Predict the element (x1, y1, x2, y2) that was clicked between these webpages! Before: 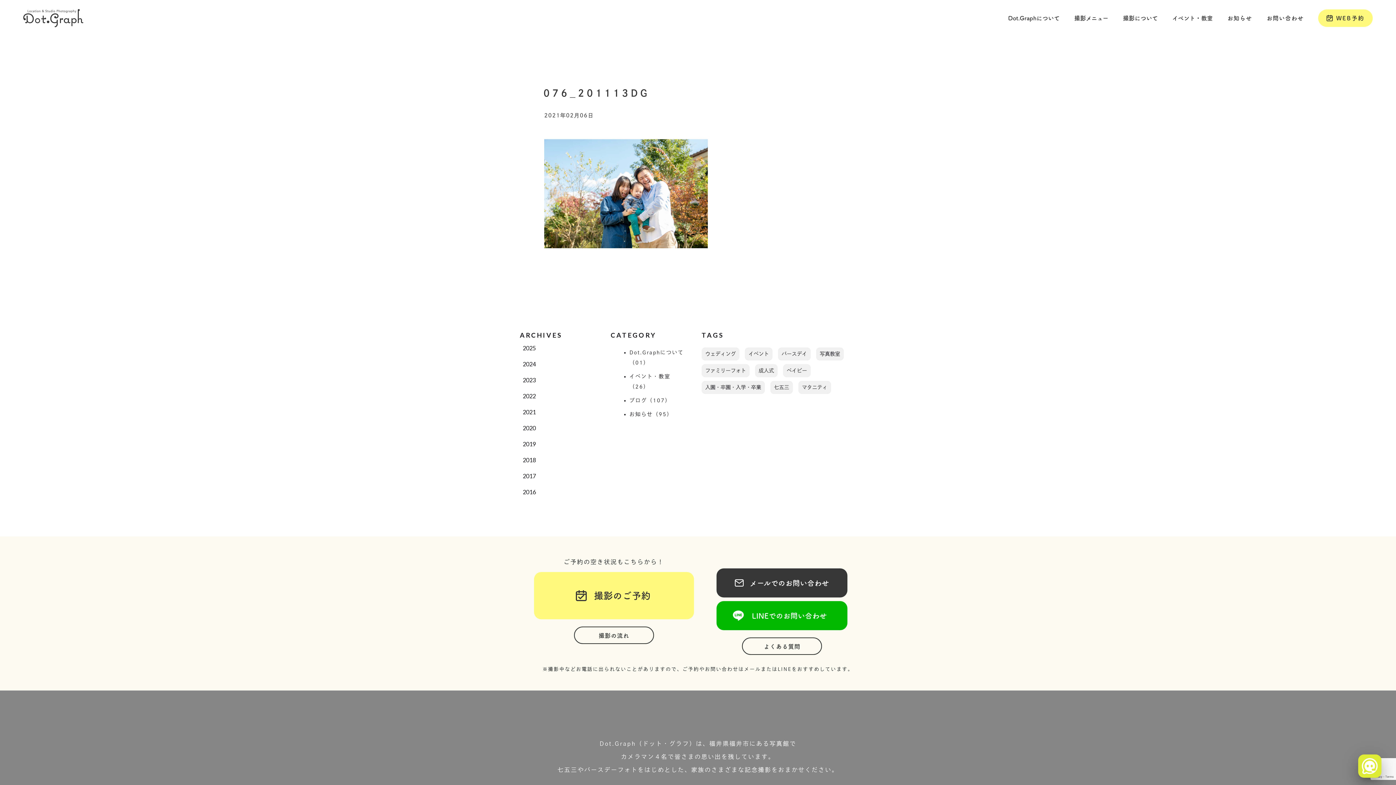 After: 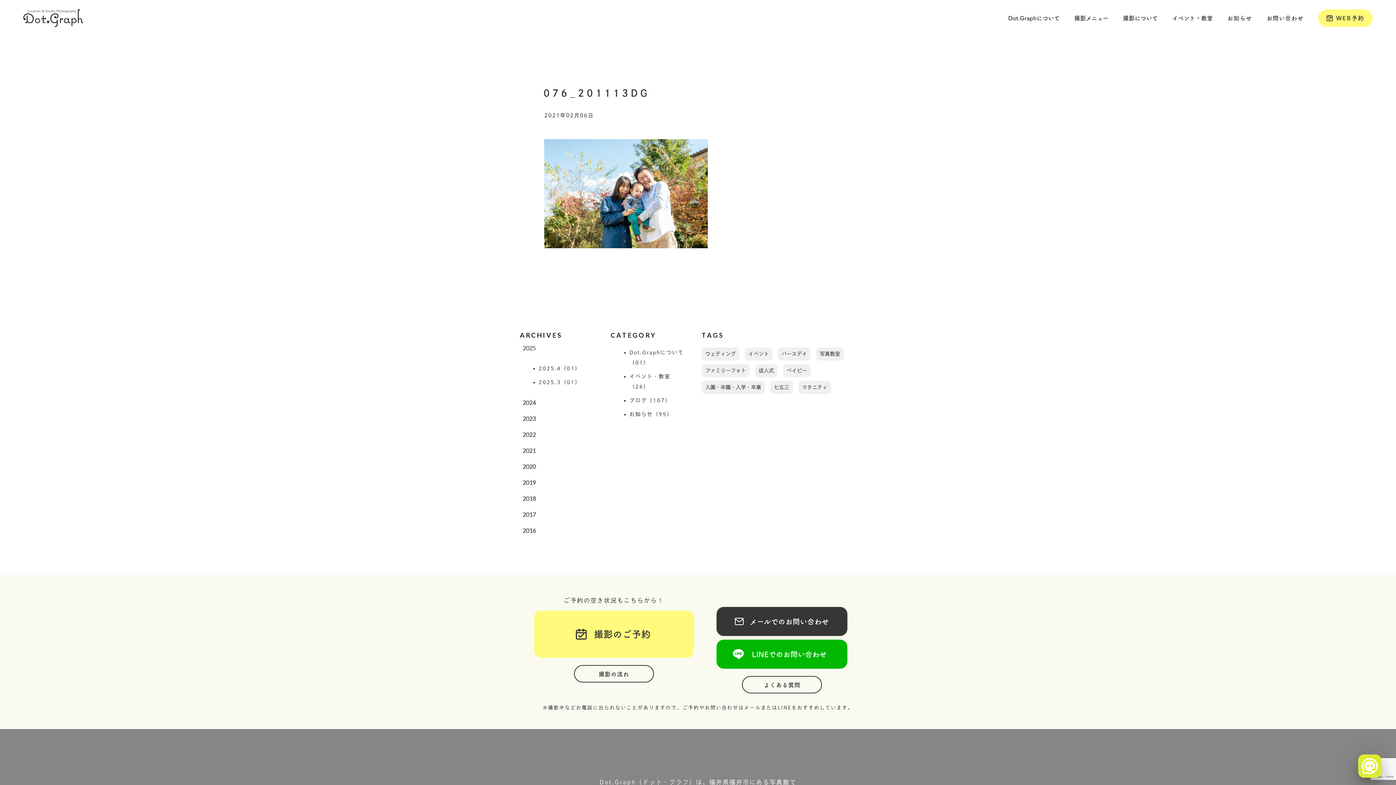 Action: label: 2025 bbox: (520, 340, 538, 356)